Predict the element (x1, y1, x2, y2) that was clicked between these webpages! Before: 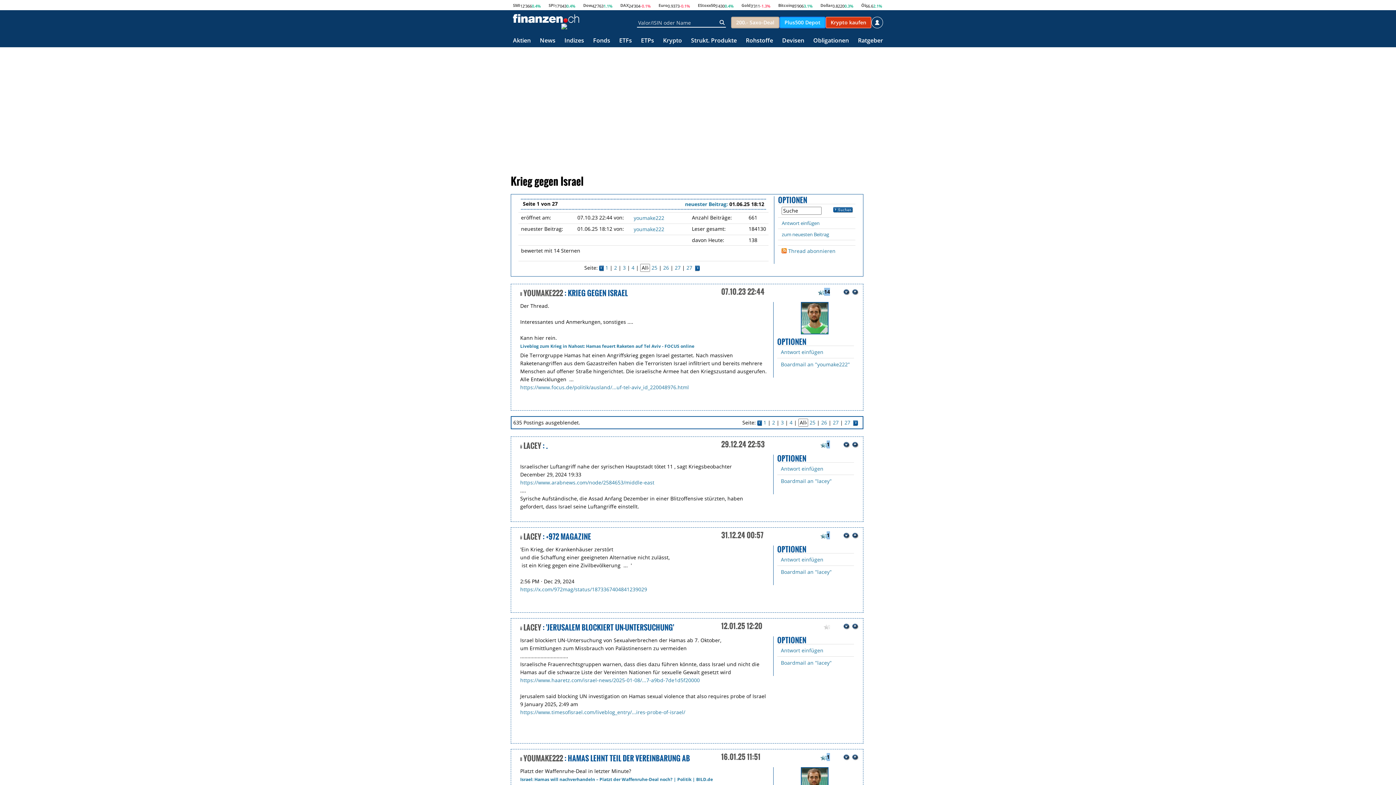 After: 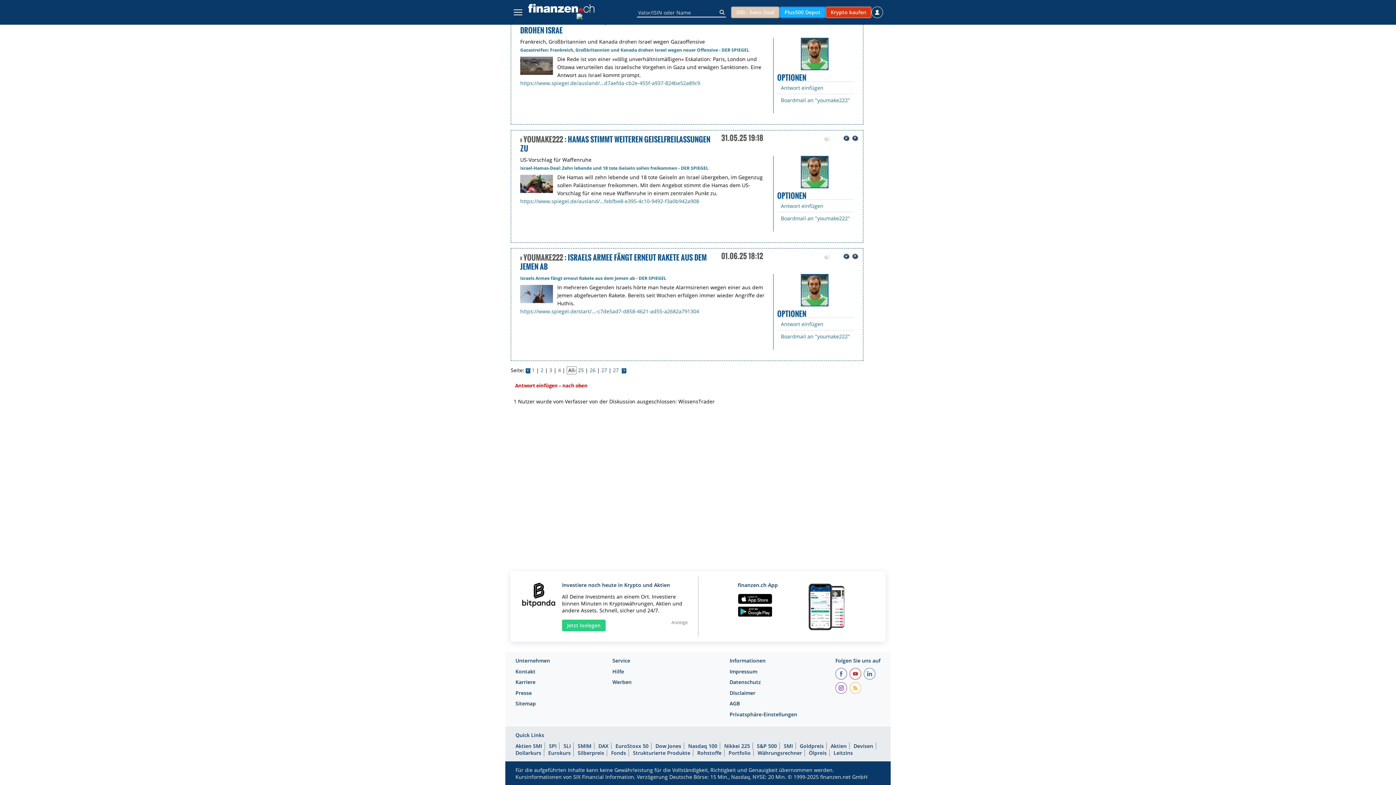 Action: bbox: (843, 532, 850, 539)